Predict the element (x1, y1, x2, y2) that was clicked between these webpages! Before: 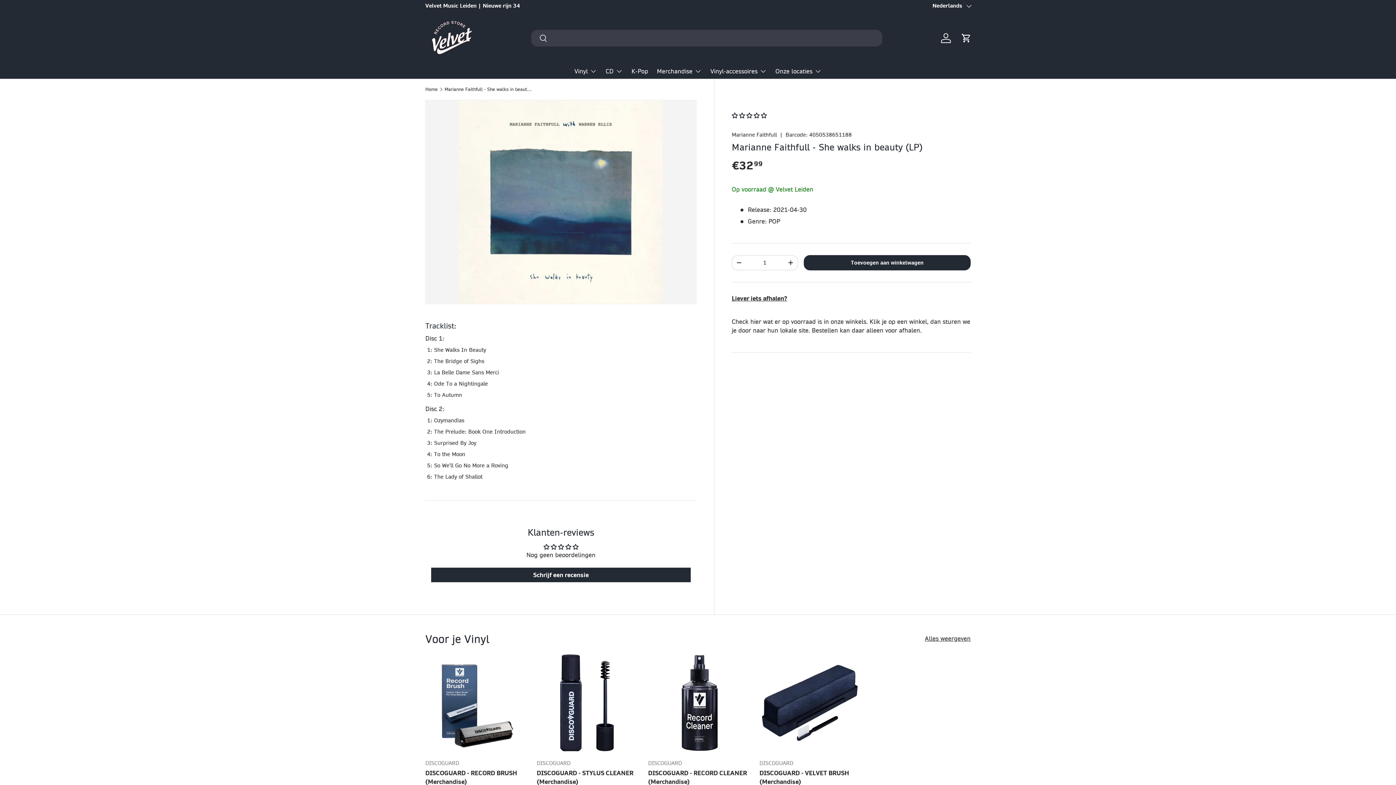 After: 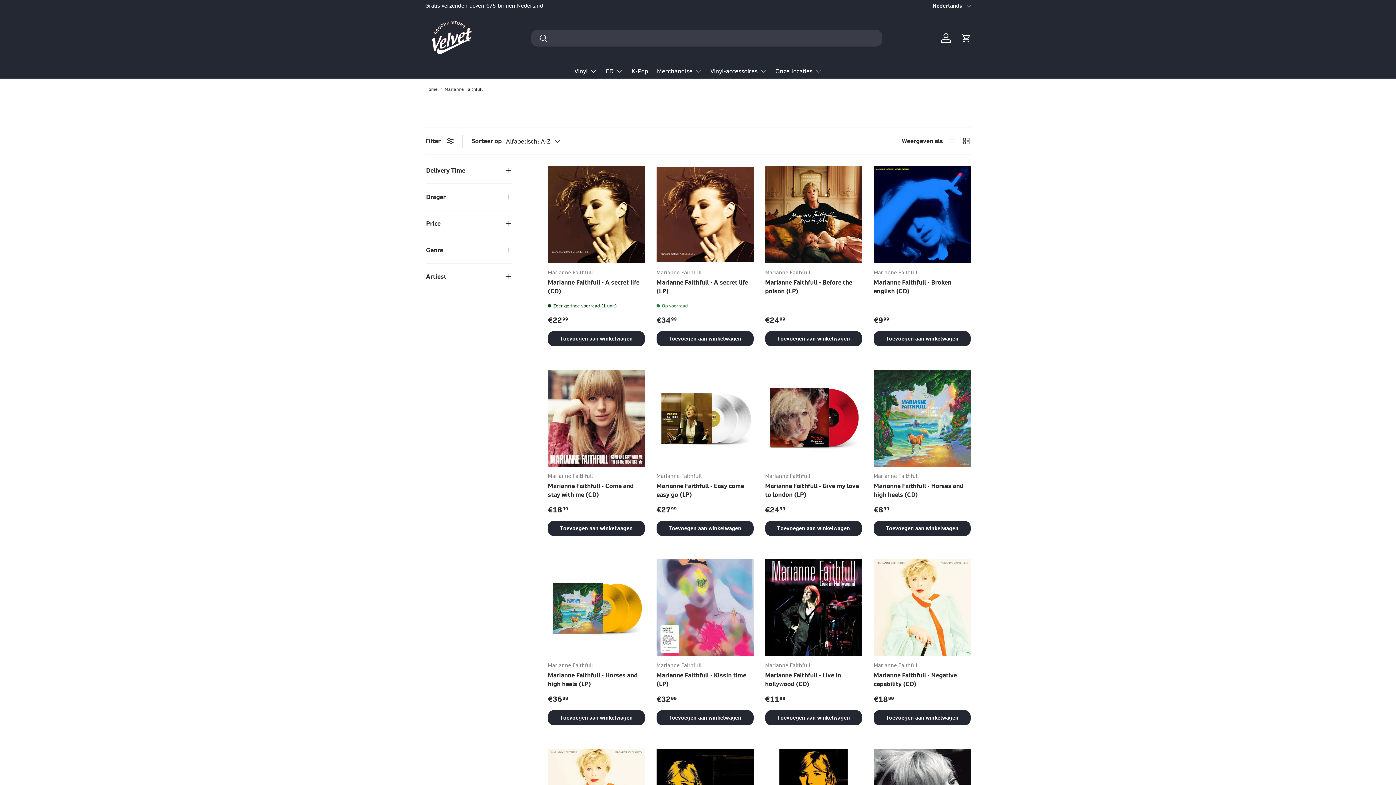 Action: bbox: (732, 131, 777, 138) label: Marianne Faithfull